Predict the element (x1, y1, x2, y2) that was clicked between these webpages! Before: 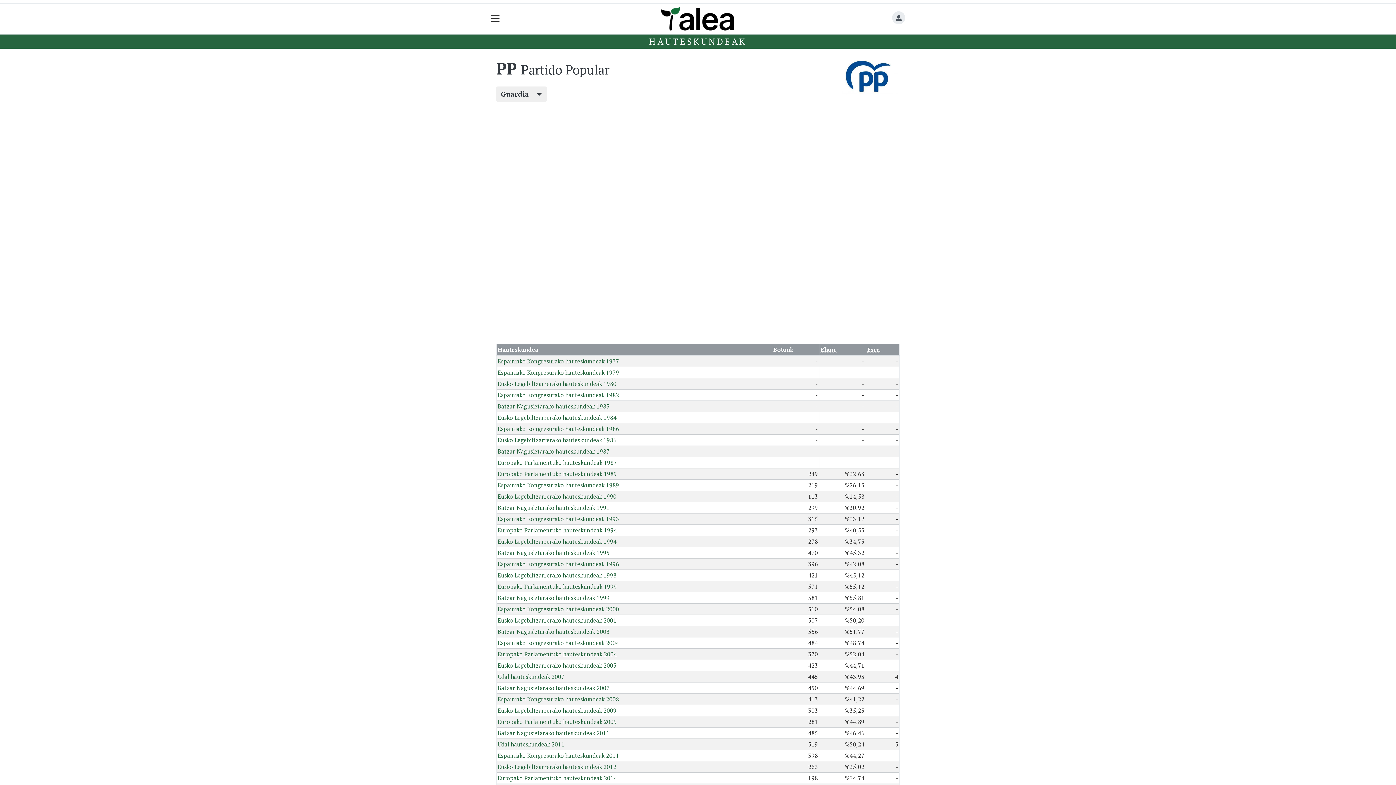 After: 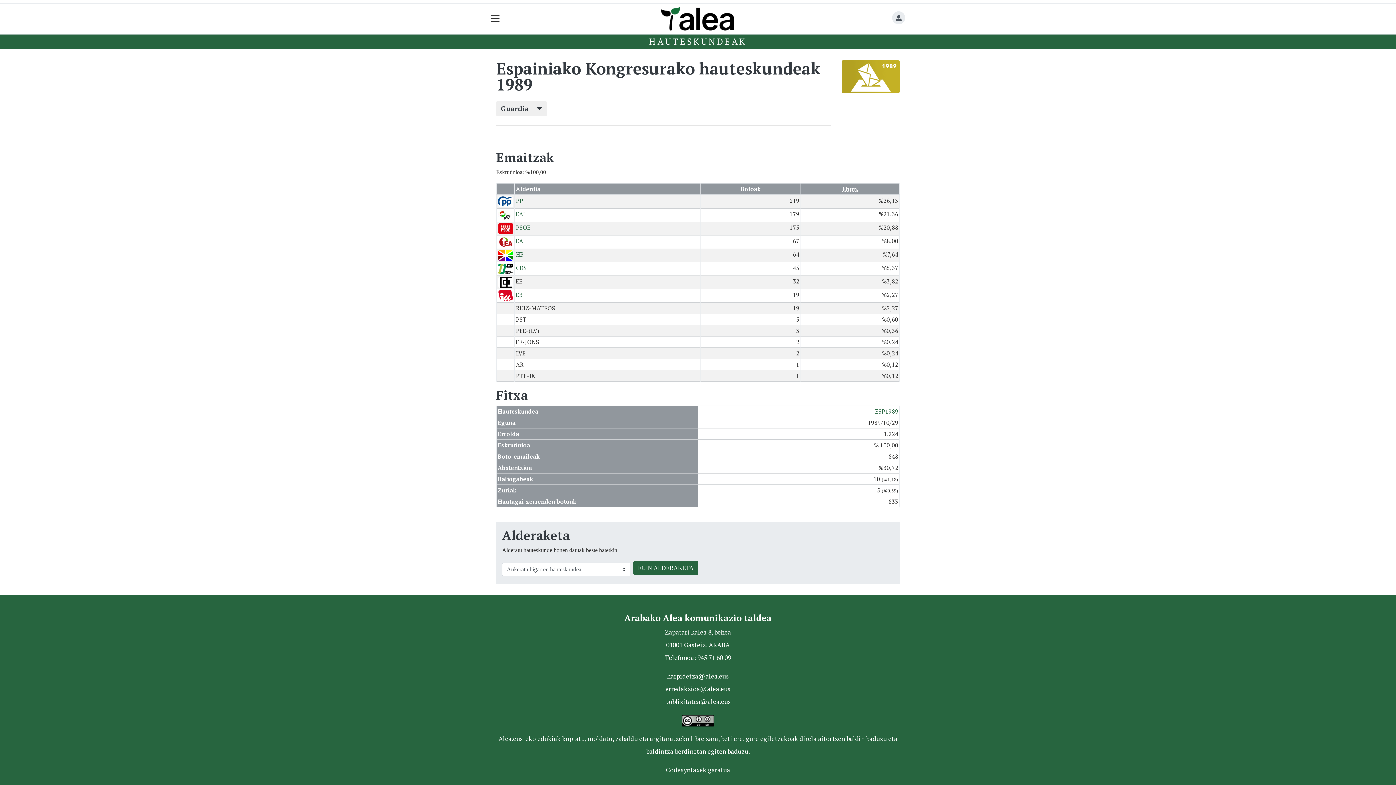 Action: bbox: (497, 481, 619, 489) label: Espainiako Kongresurako hauteskundeak 1989